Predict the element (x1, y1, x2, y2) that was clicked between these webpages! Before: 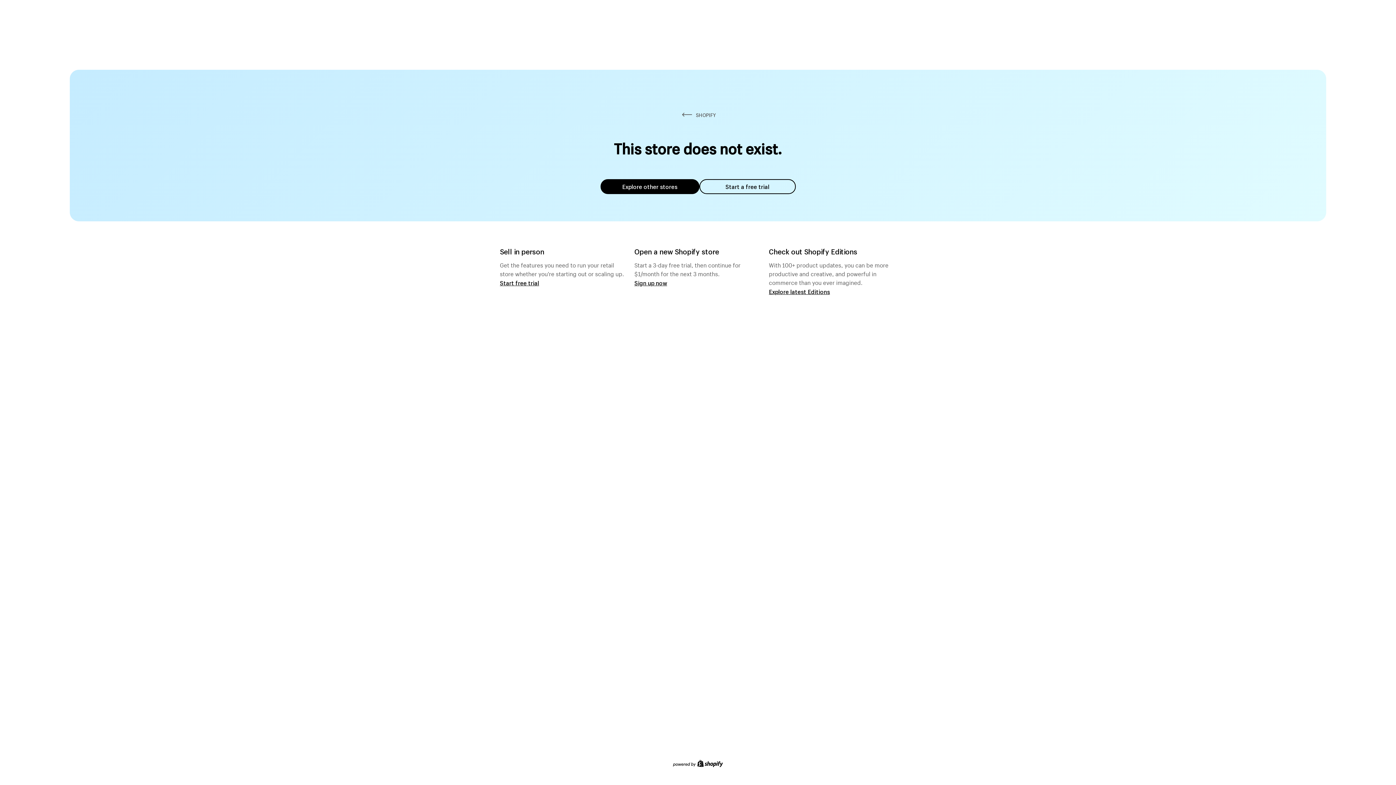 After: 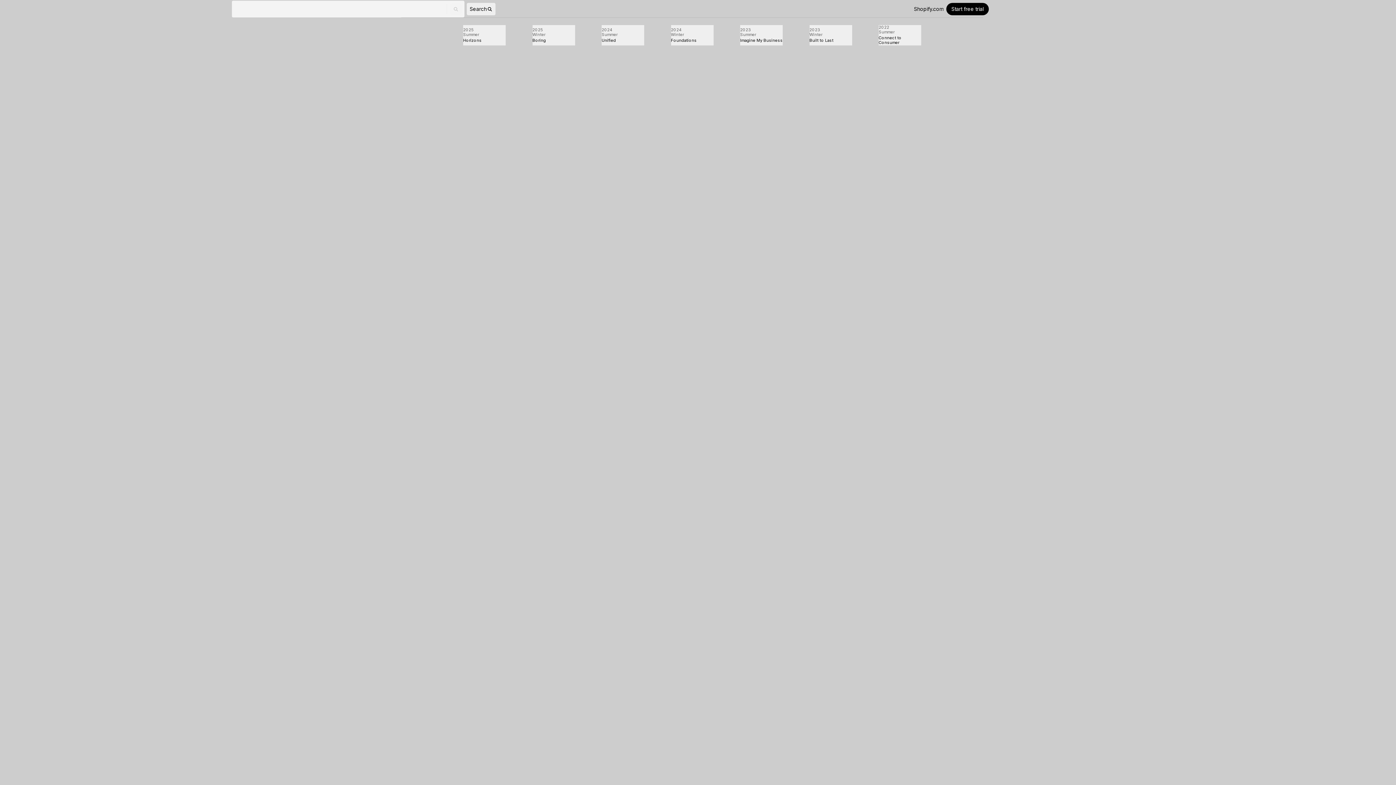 Action: bbox: (769, 287, 830, 295) label: Explore latest Editions